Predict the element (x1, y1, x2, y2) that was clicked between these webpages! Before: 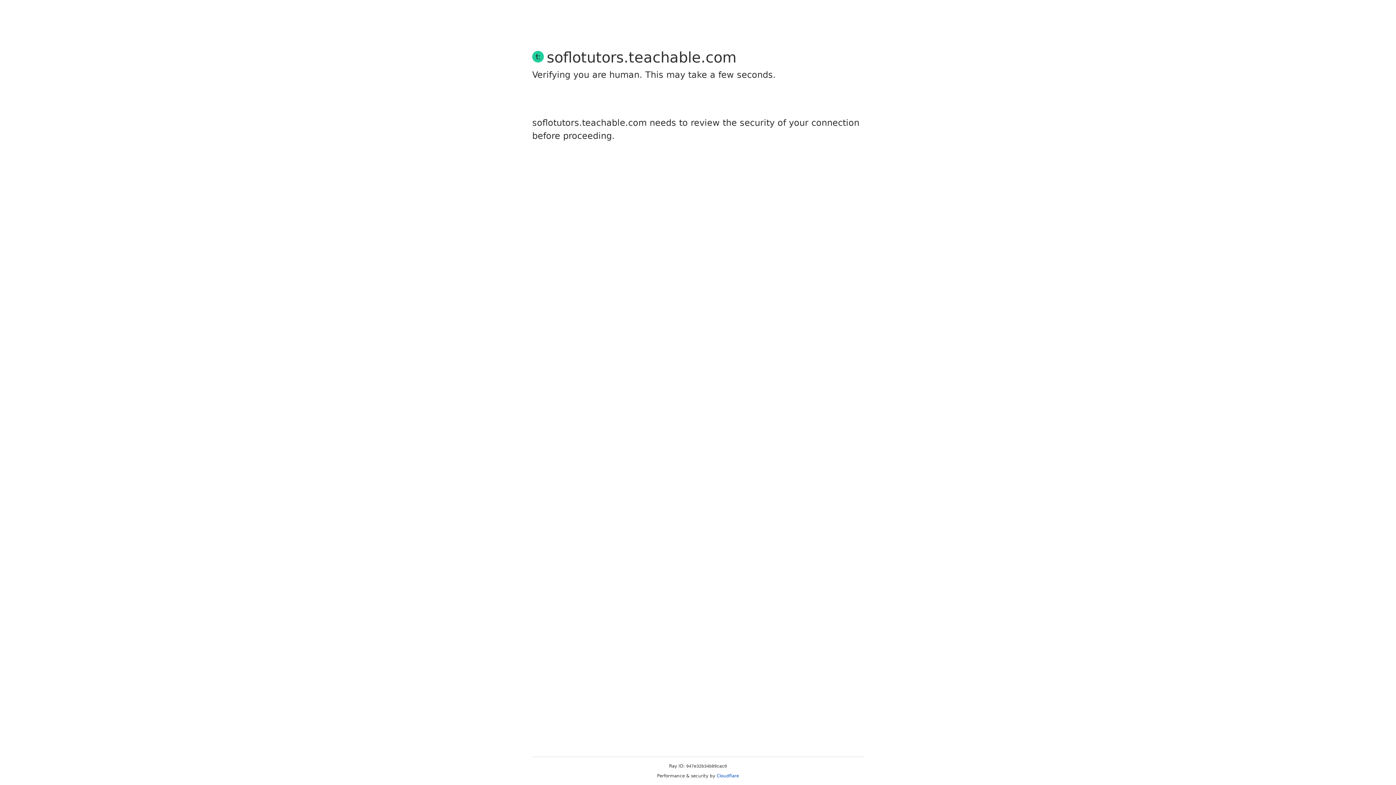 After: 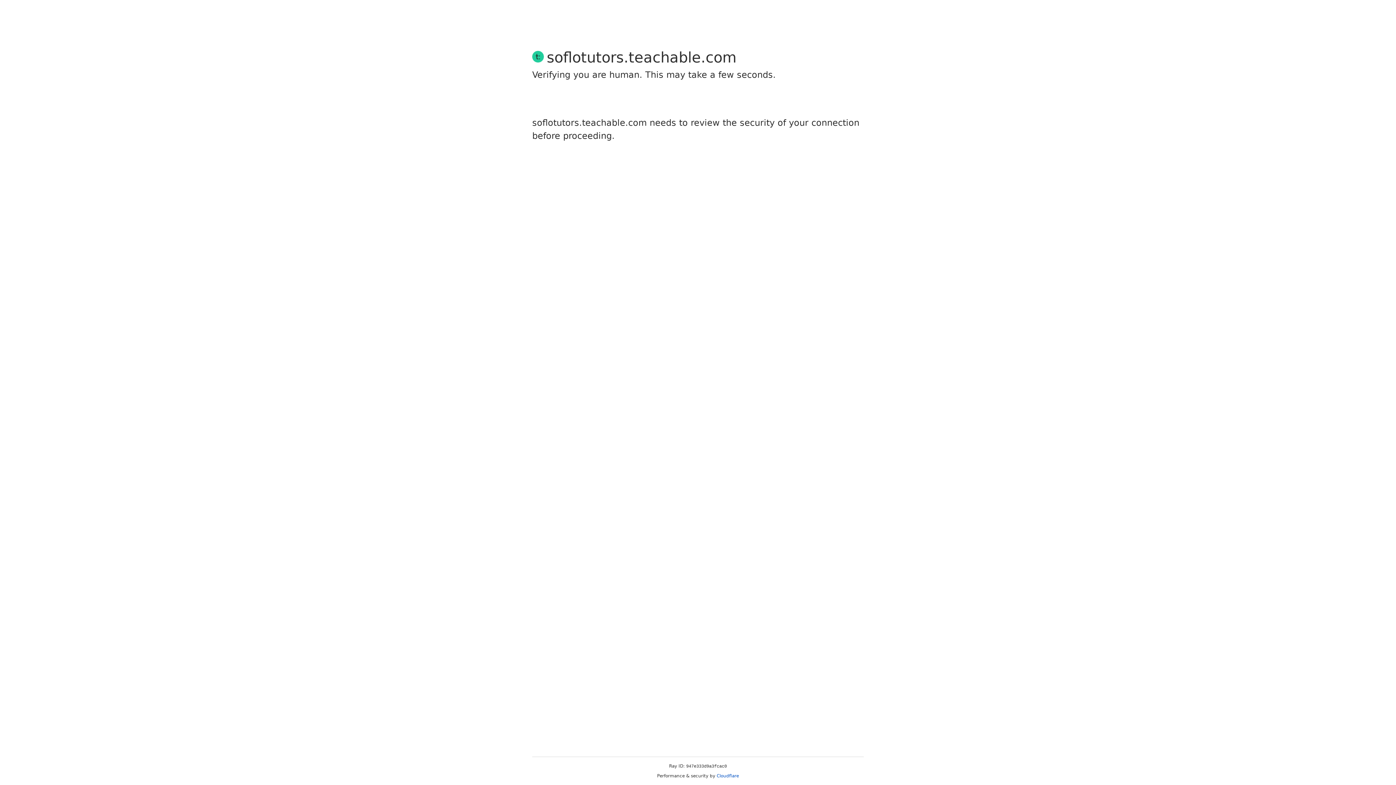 Action: bbox: (716, 773, 739, 778) label: Cloudflare